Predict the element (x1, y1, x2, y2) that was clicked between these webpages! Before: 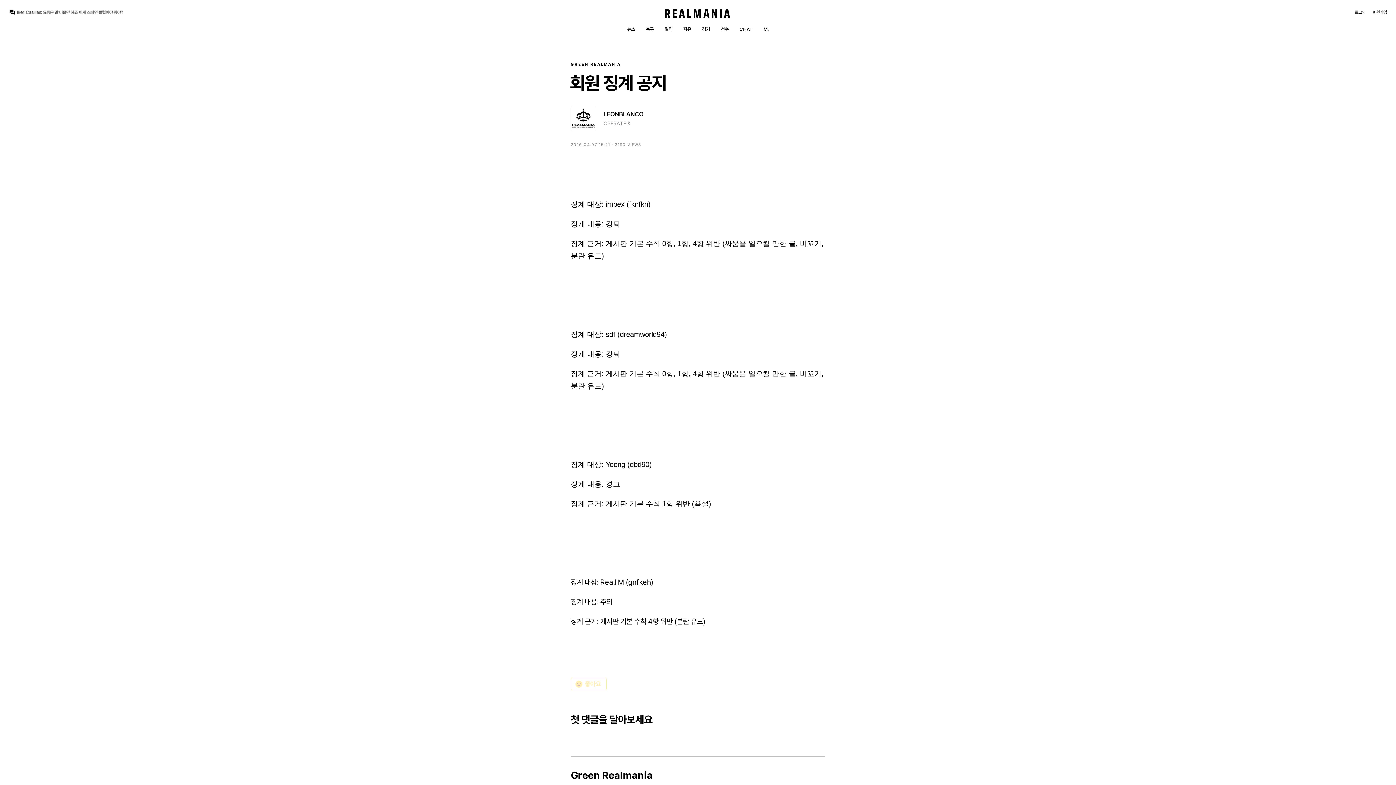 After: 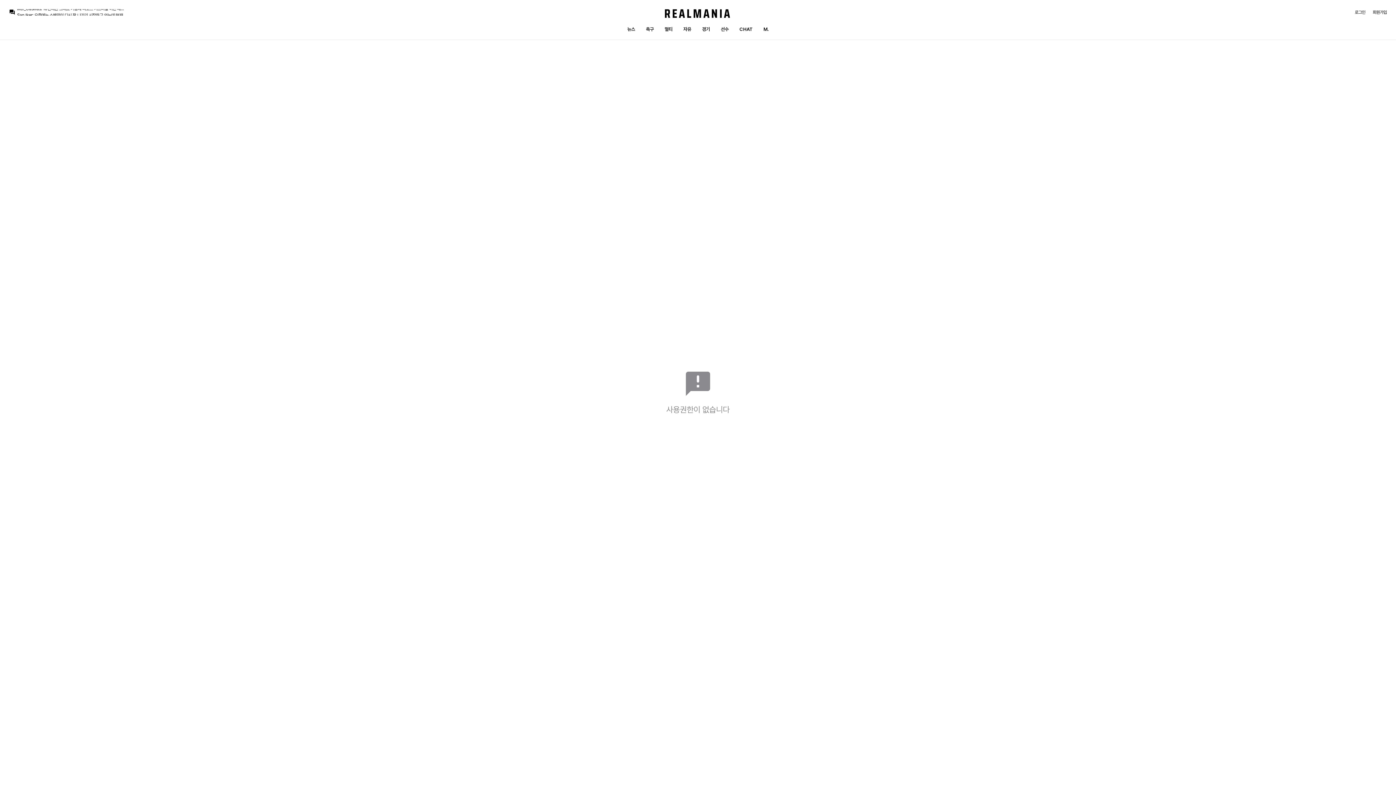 Action: bbox: (664, 26, 672, 32) label: 멀티